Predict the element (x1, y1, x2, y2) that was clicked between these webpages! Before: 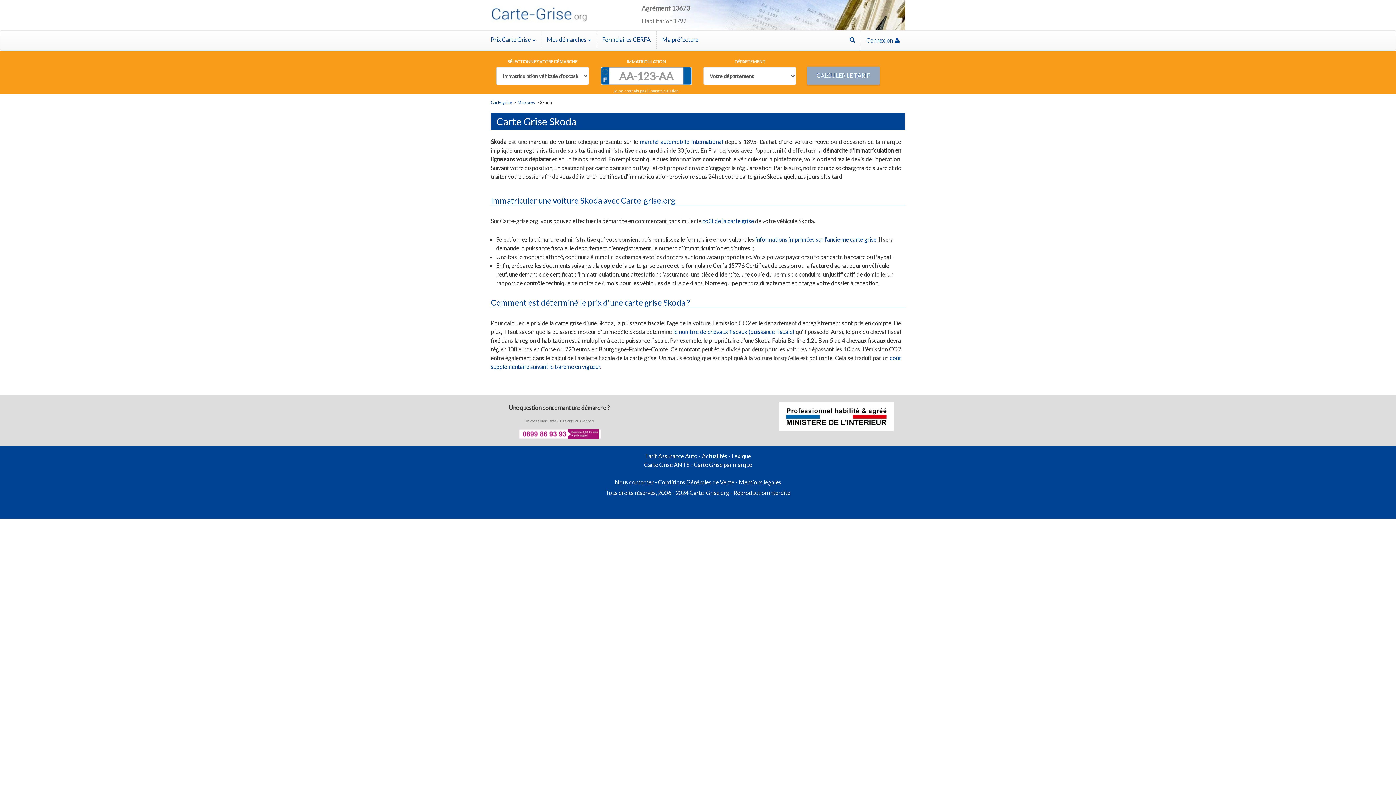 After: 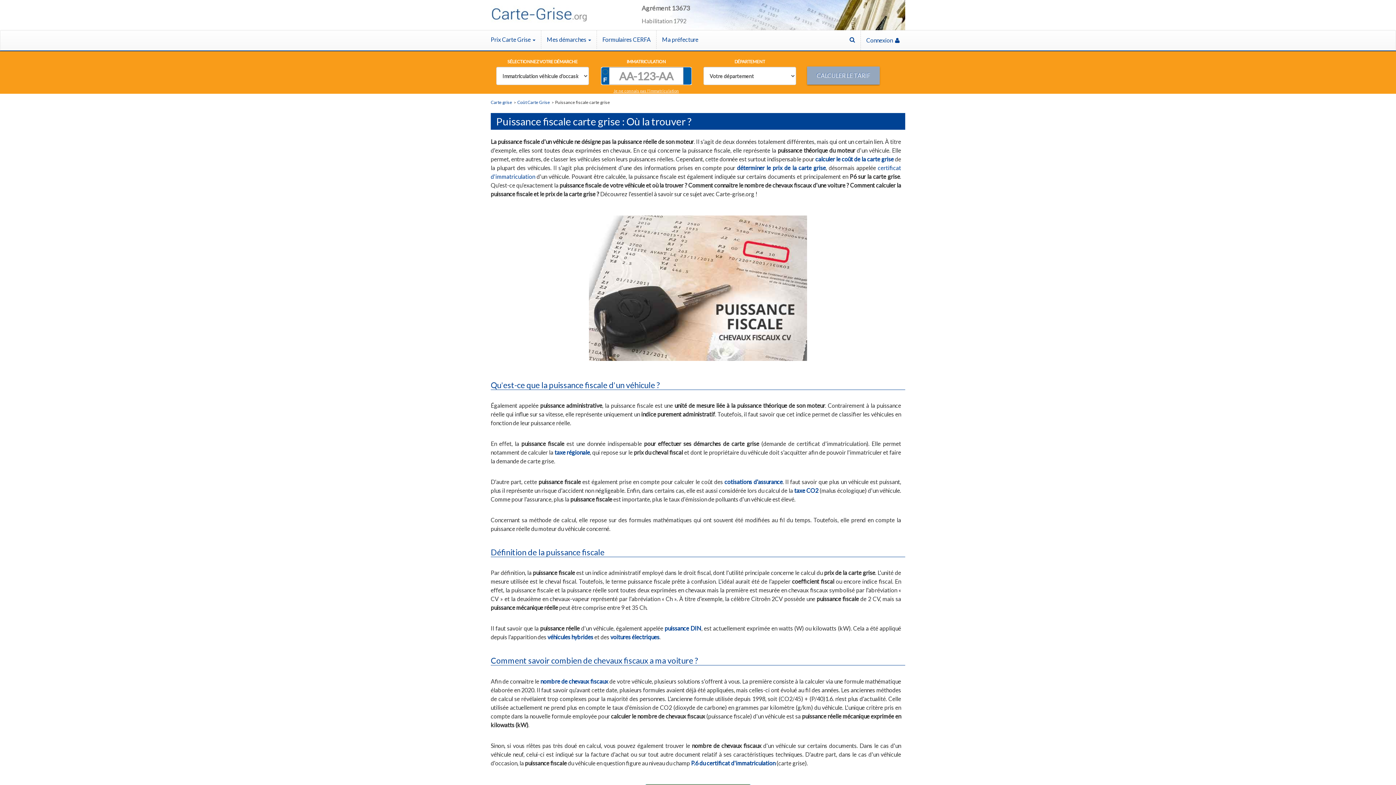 Action: label: le nombre de chevaux fiscaux (puissance fiscale) bbox: (673, 328, 794, 335)